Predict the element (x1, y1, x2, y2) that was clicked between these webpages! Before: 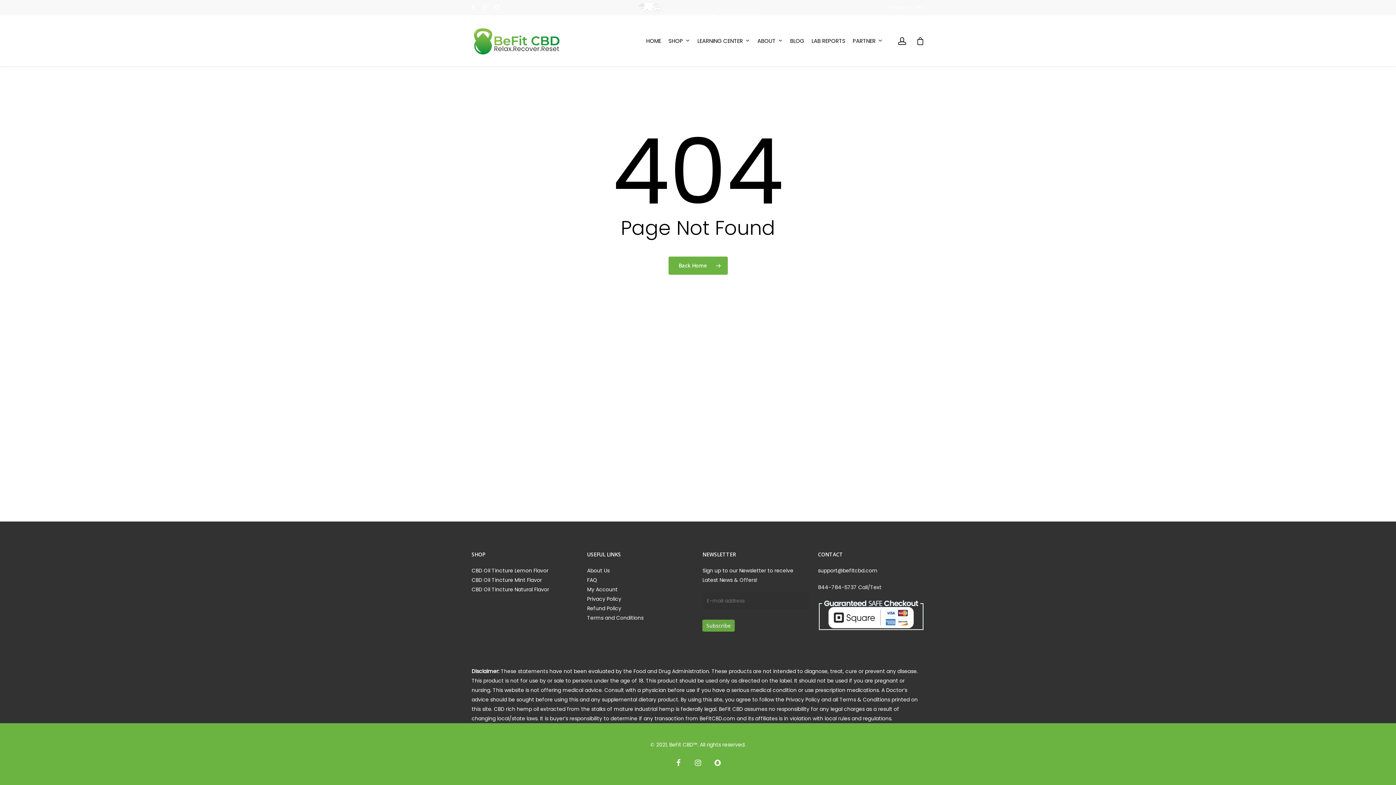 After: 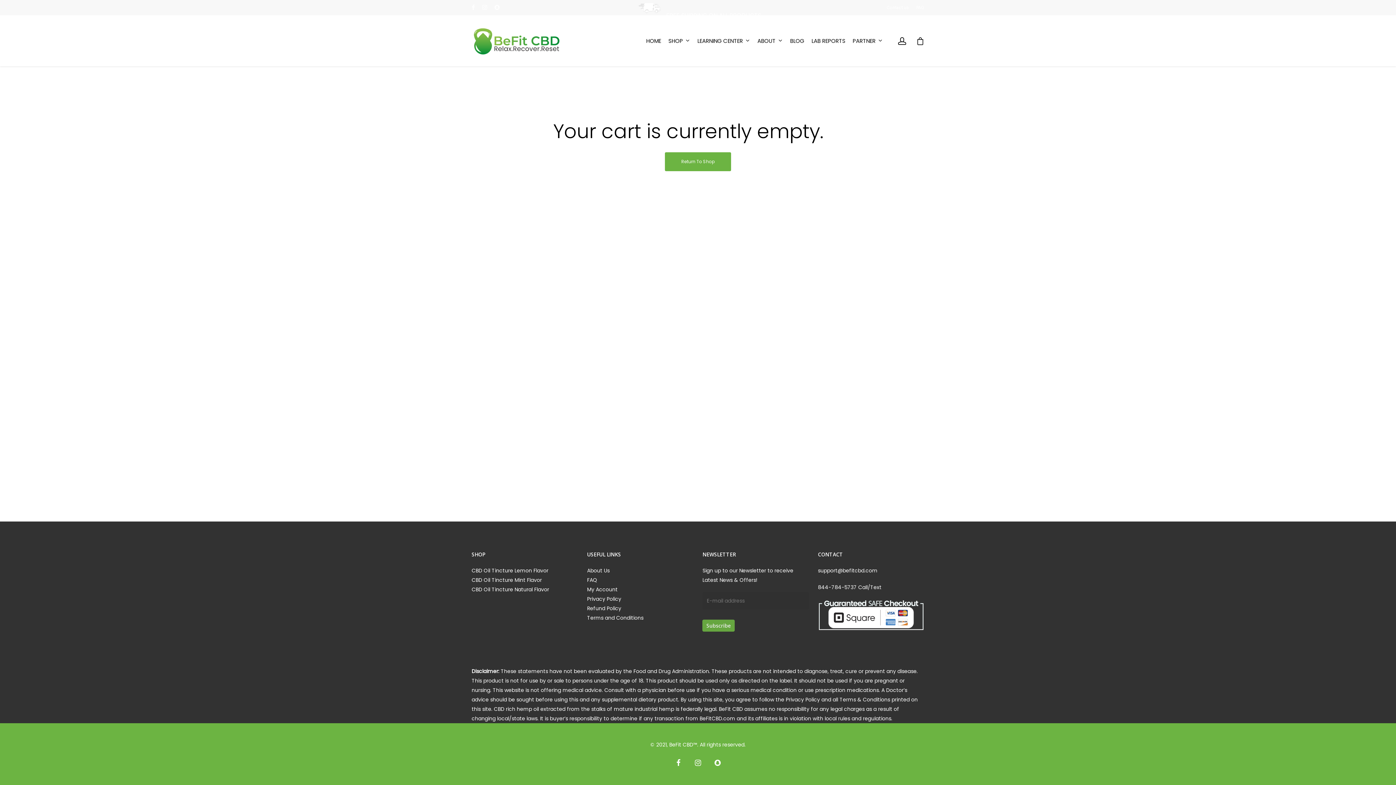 Action: bbox: (916, 37, 924, 44)